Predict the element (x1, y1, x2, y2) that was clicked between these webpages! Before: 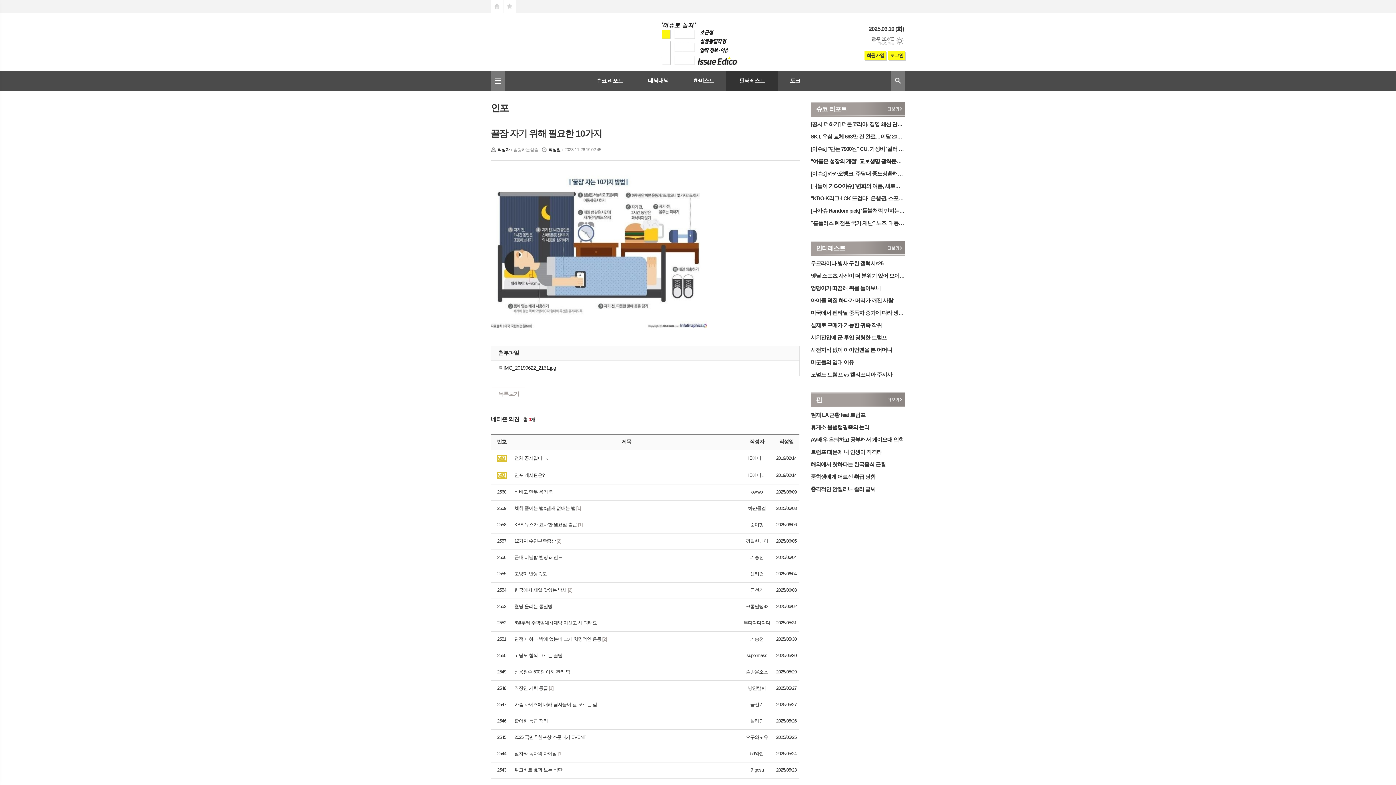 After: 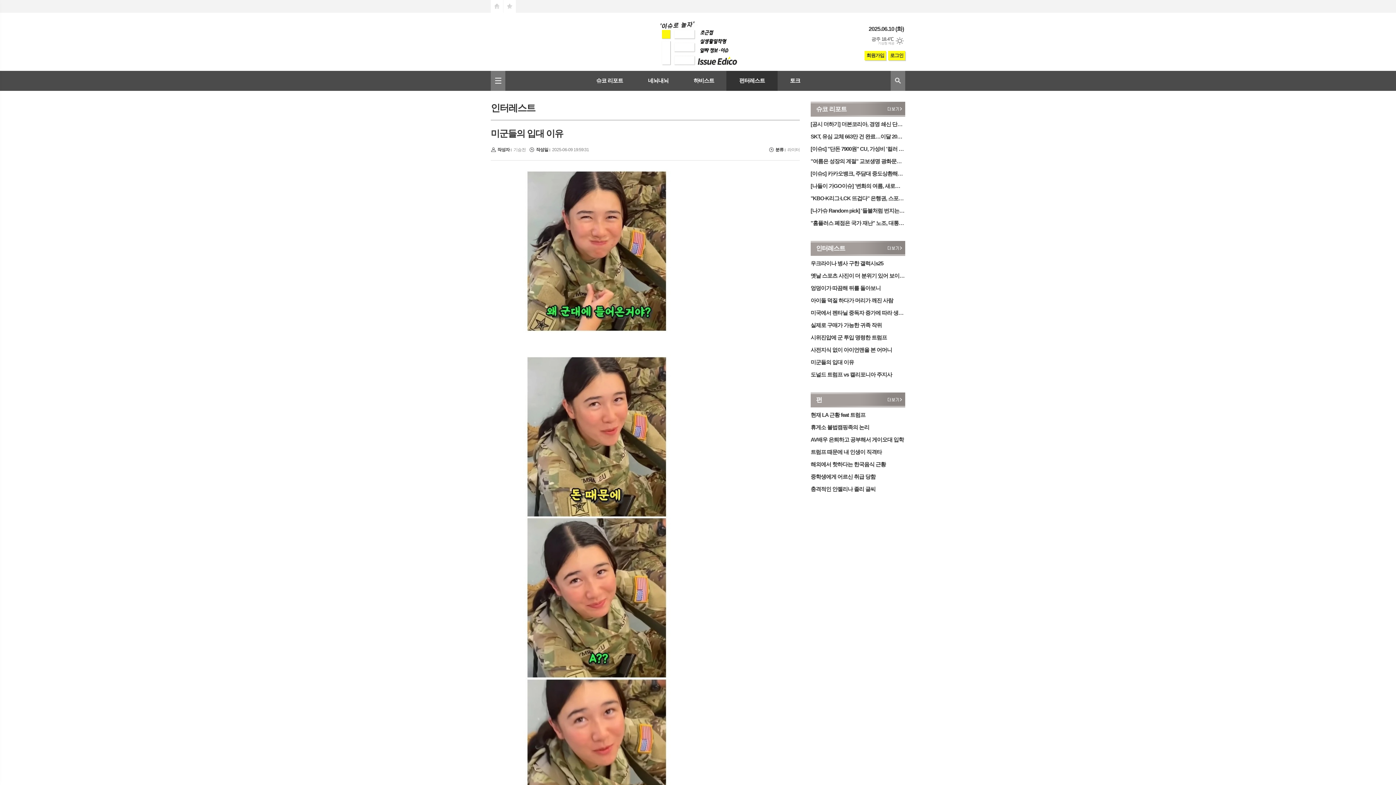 Action: bbox: (810, 358, 905, 366) label: 미군들의 입대 이유